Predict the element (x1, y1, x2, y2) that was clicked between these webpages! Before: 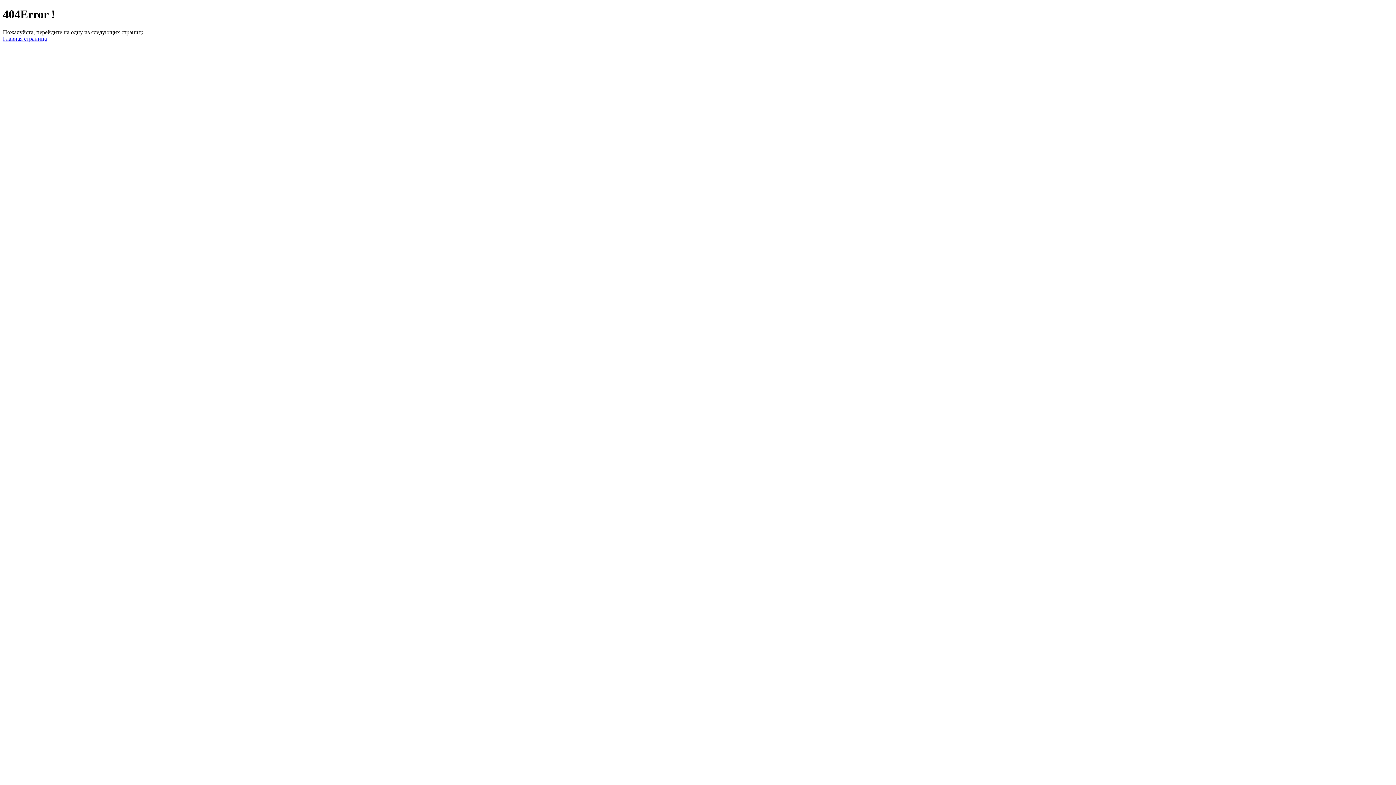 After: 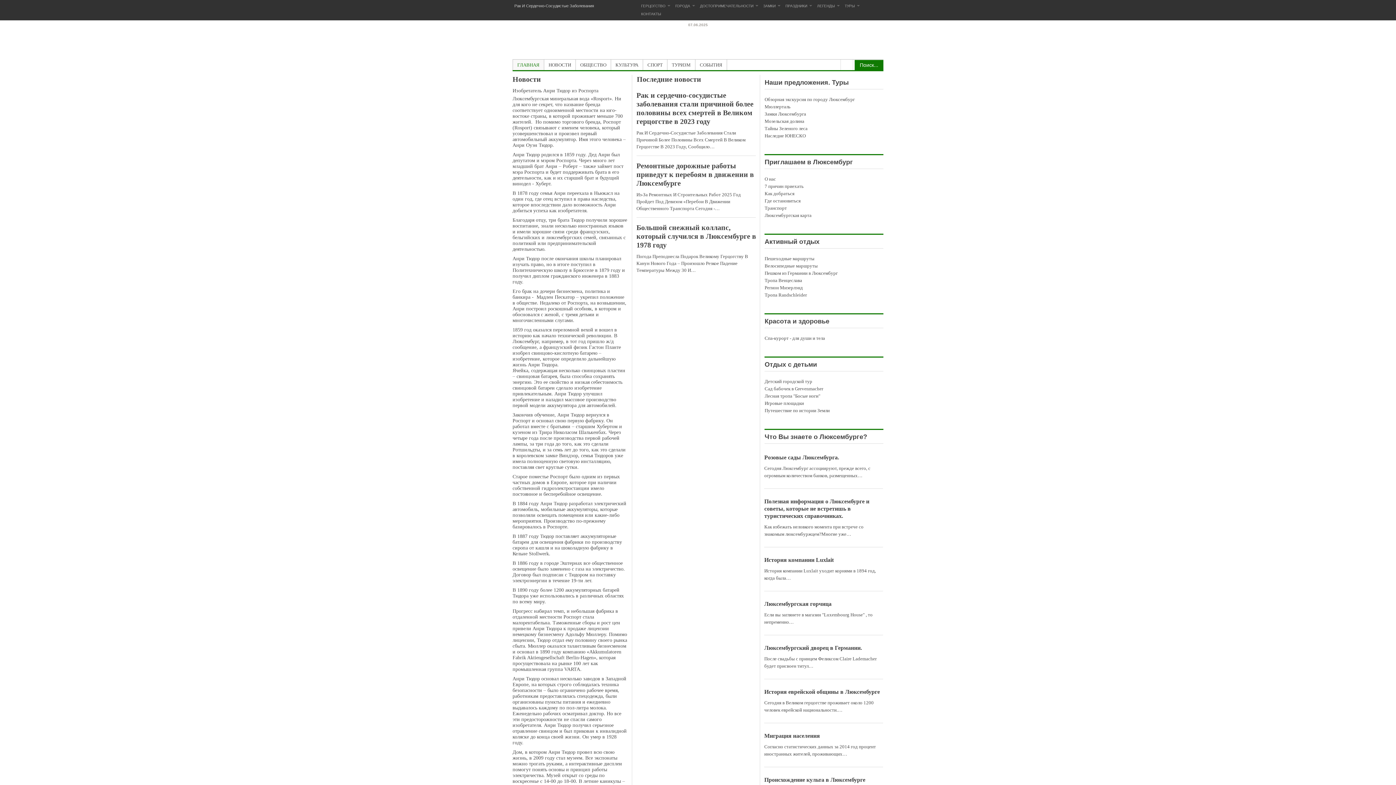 Action: bbox: (2, 35, 46, 41) label: Главная страница